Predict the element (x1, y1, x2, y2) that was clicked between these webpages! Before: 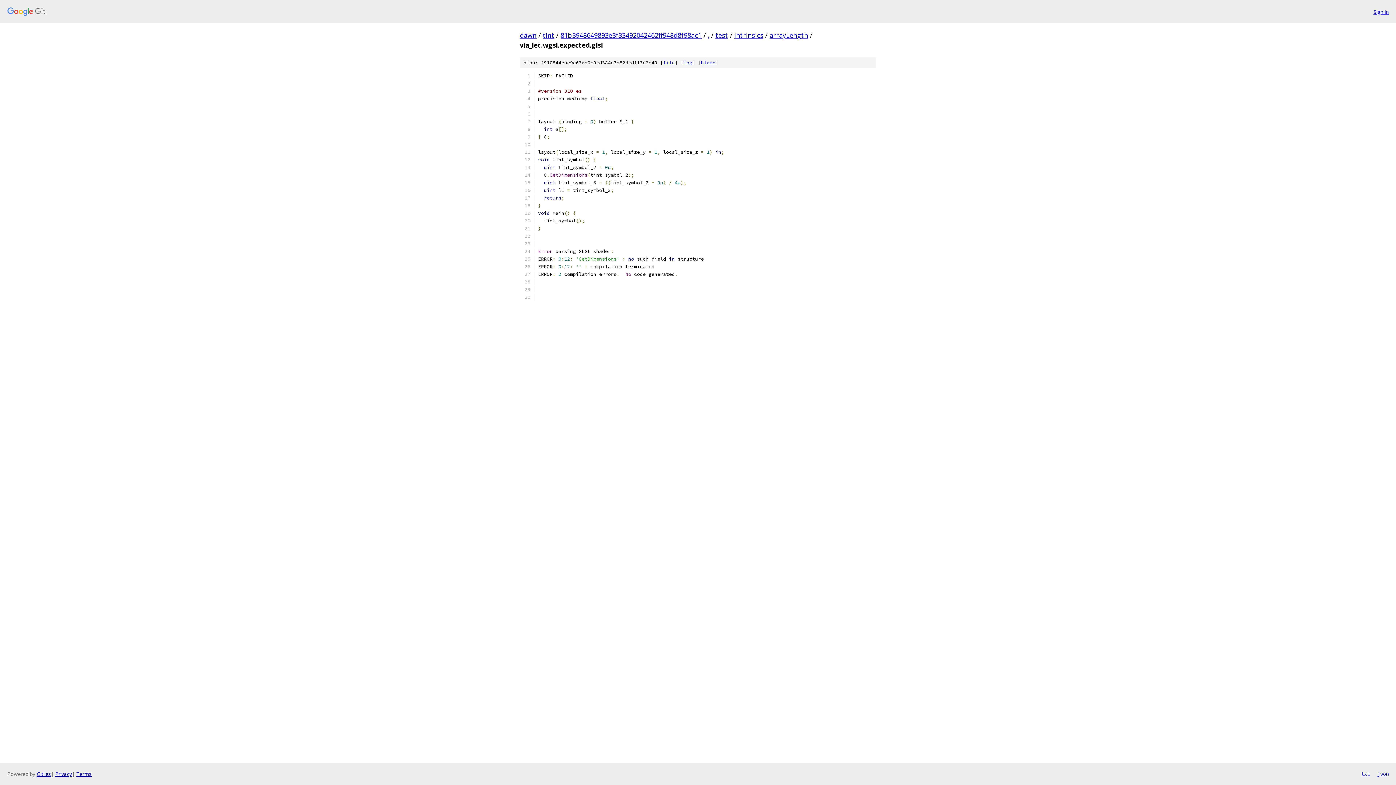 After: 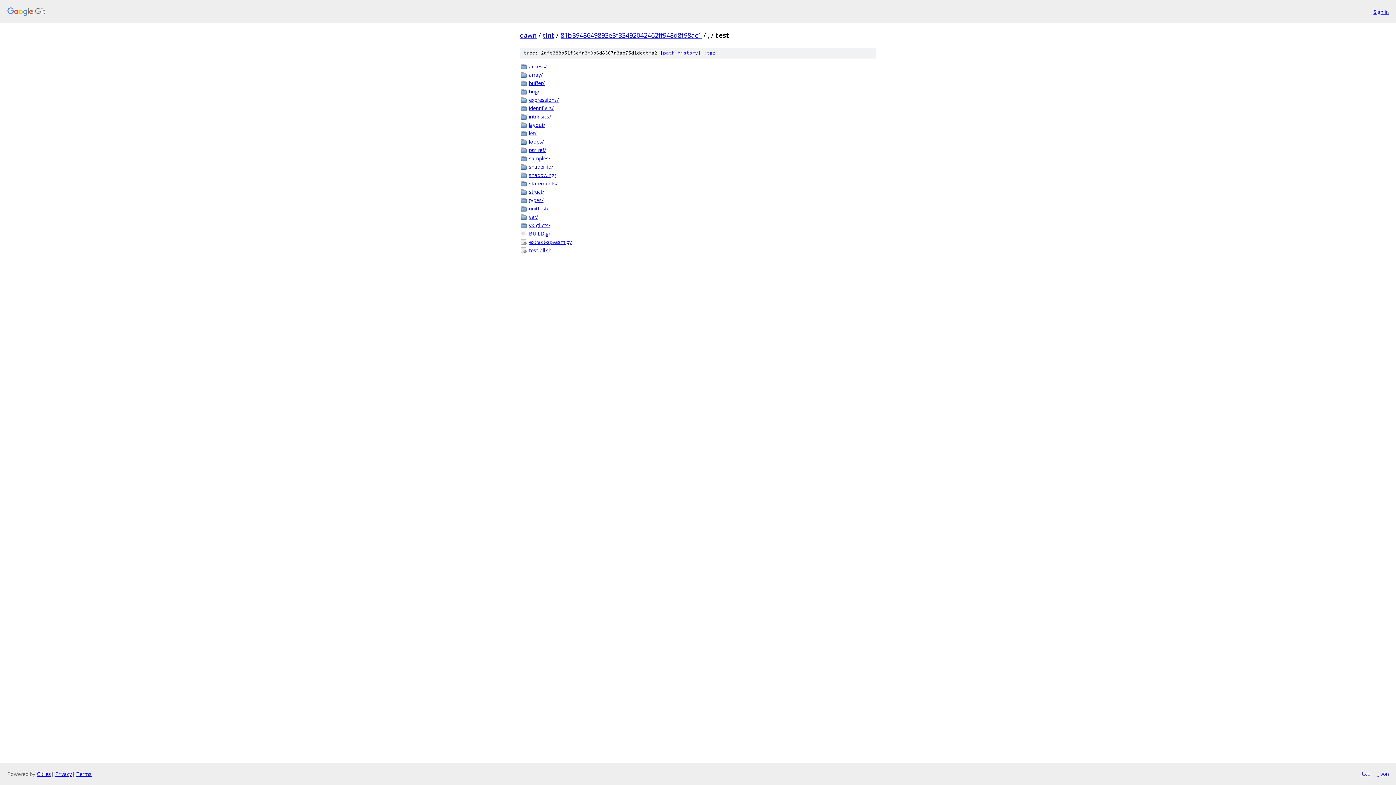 Action: label: test bbox: (715, 30, 728, 39)